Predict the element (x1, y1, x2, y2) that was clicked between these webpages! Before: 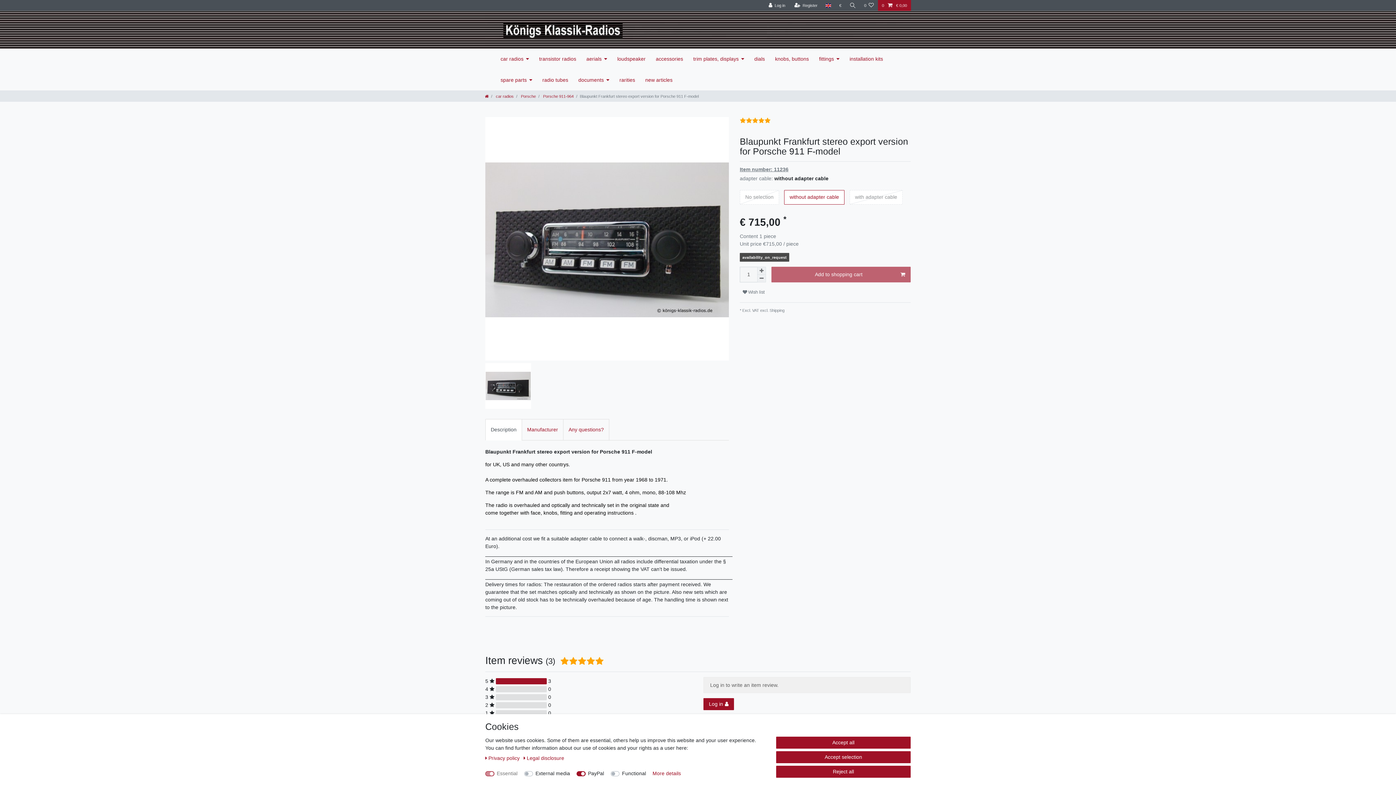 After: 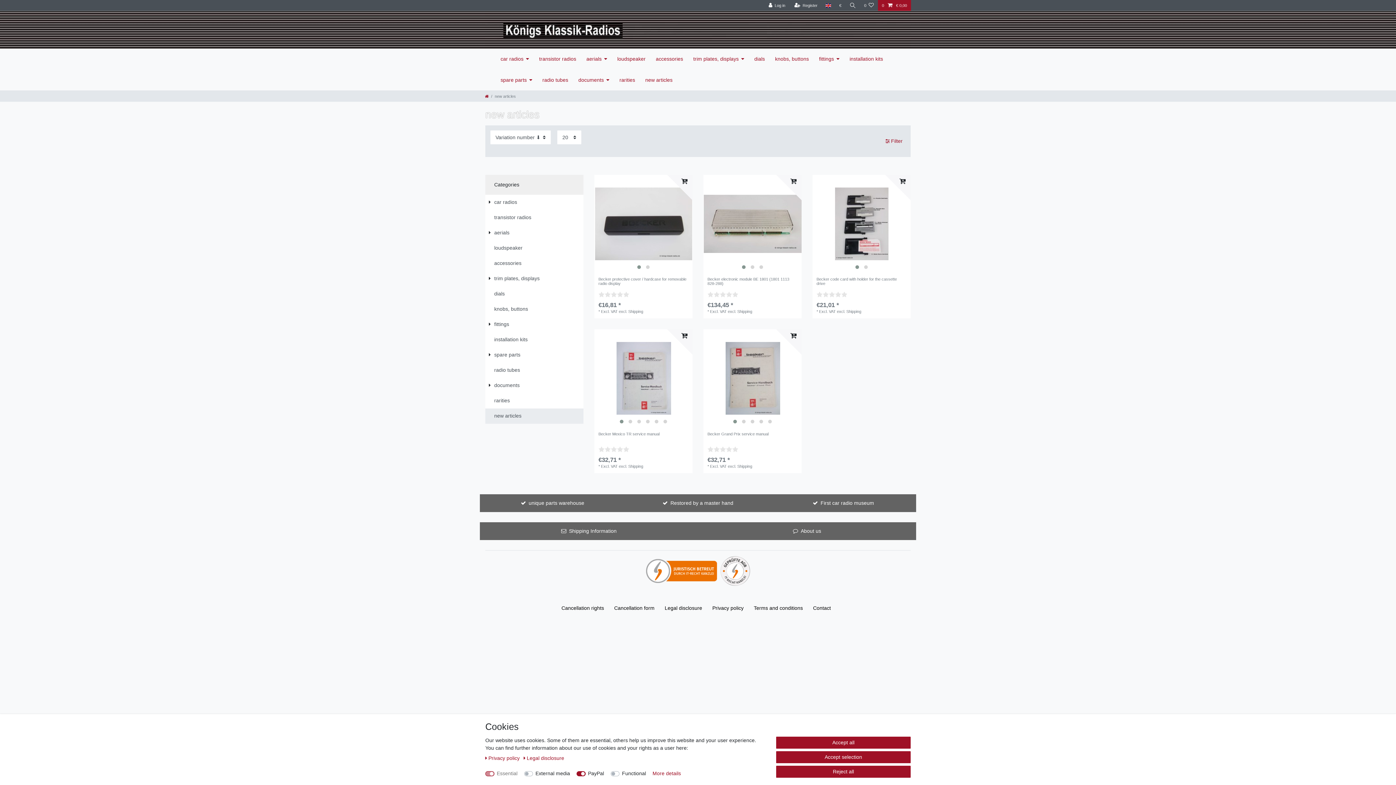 Action: bbox: (640, 69, 677, 90) label: new articles